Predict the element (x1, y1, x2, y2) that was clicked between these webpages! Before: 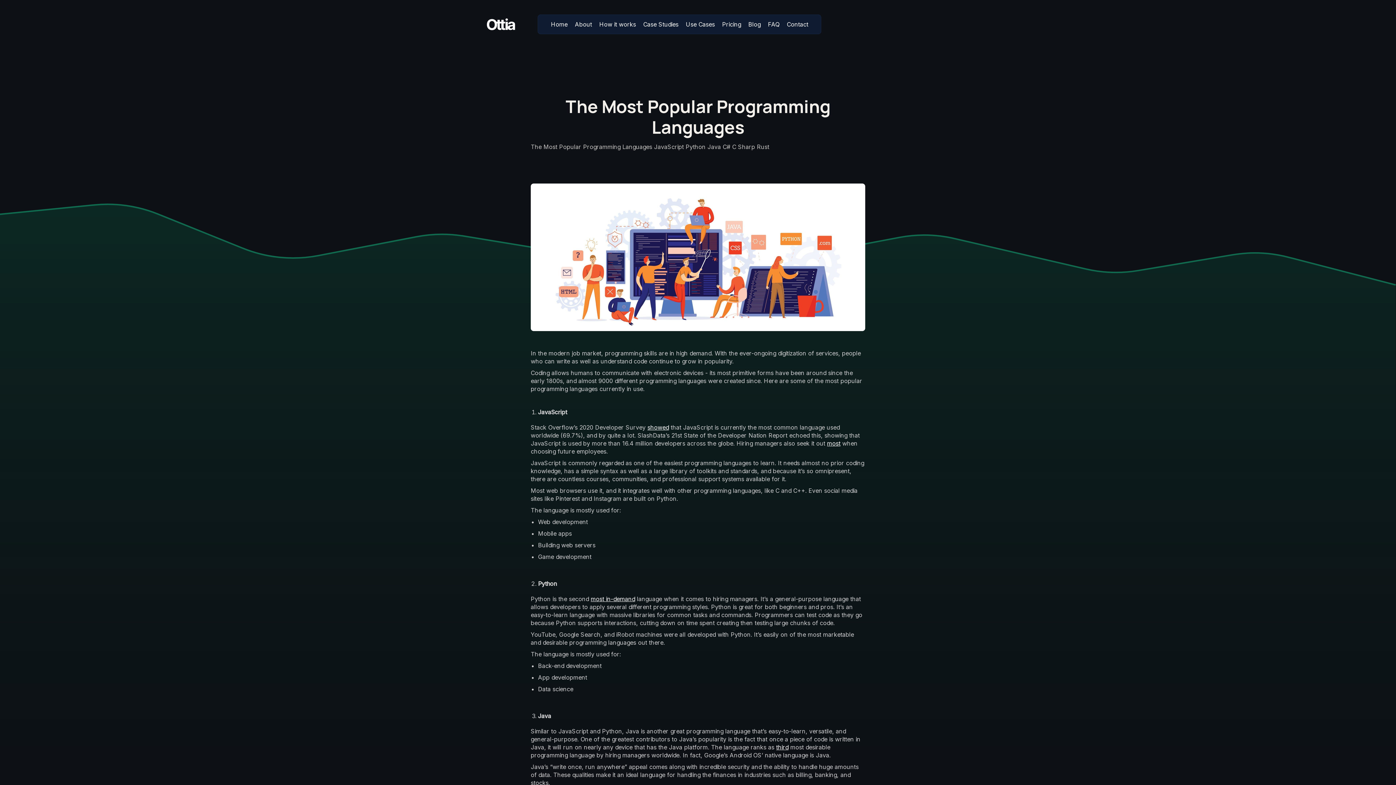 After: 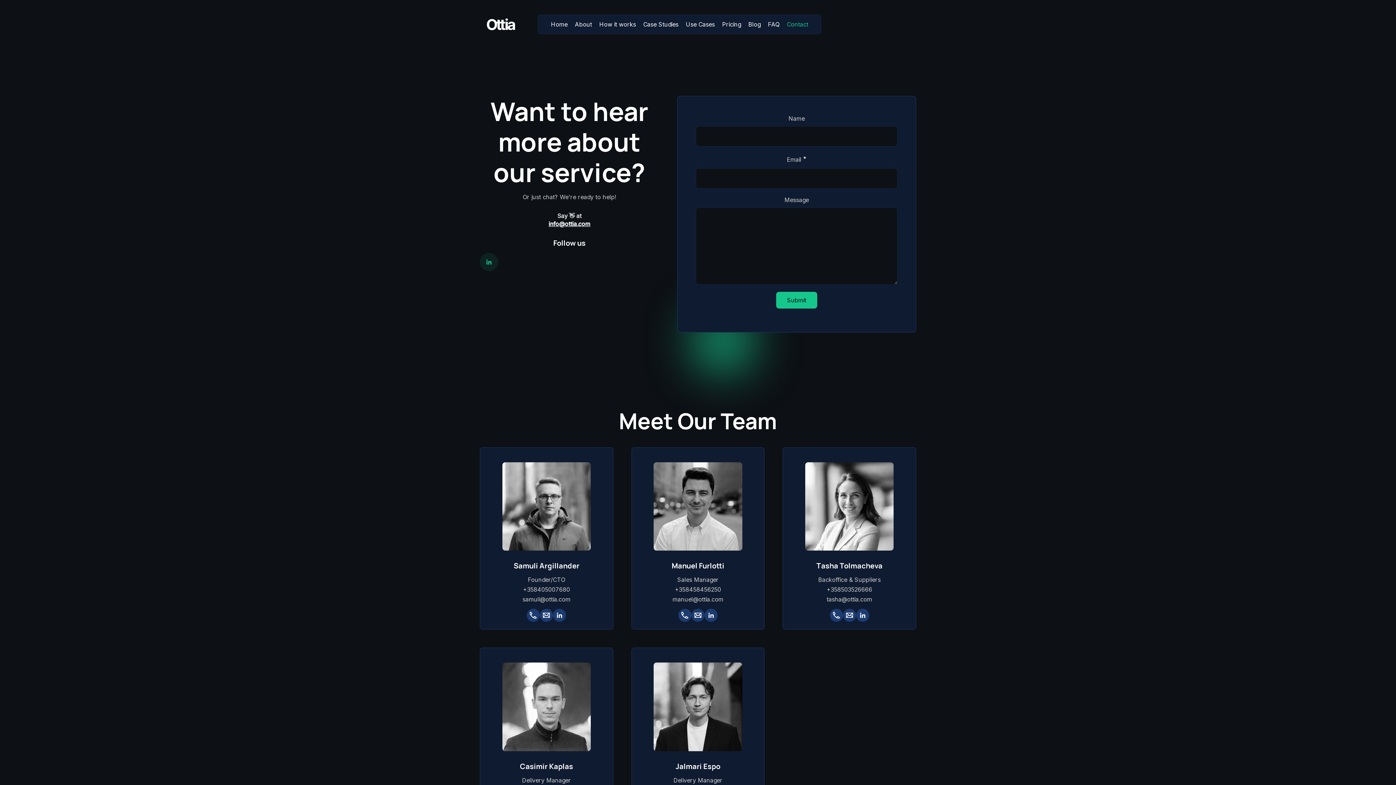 Action: label: Contact bbox: (783, 14, 812, 33)